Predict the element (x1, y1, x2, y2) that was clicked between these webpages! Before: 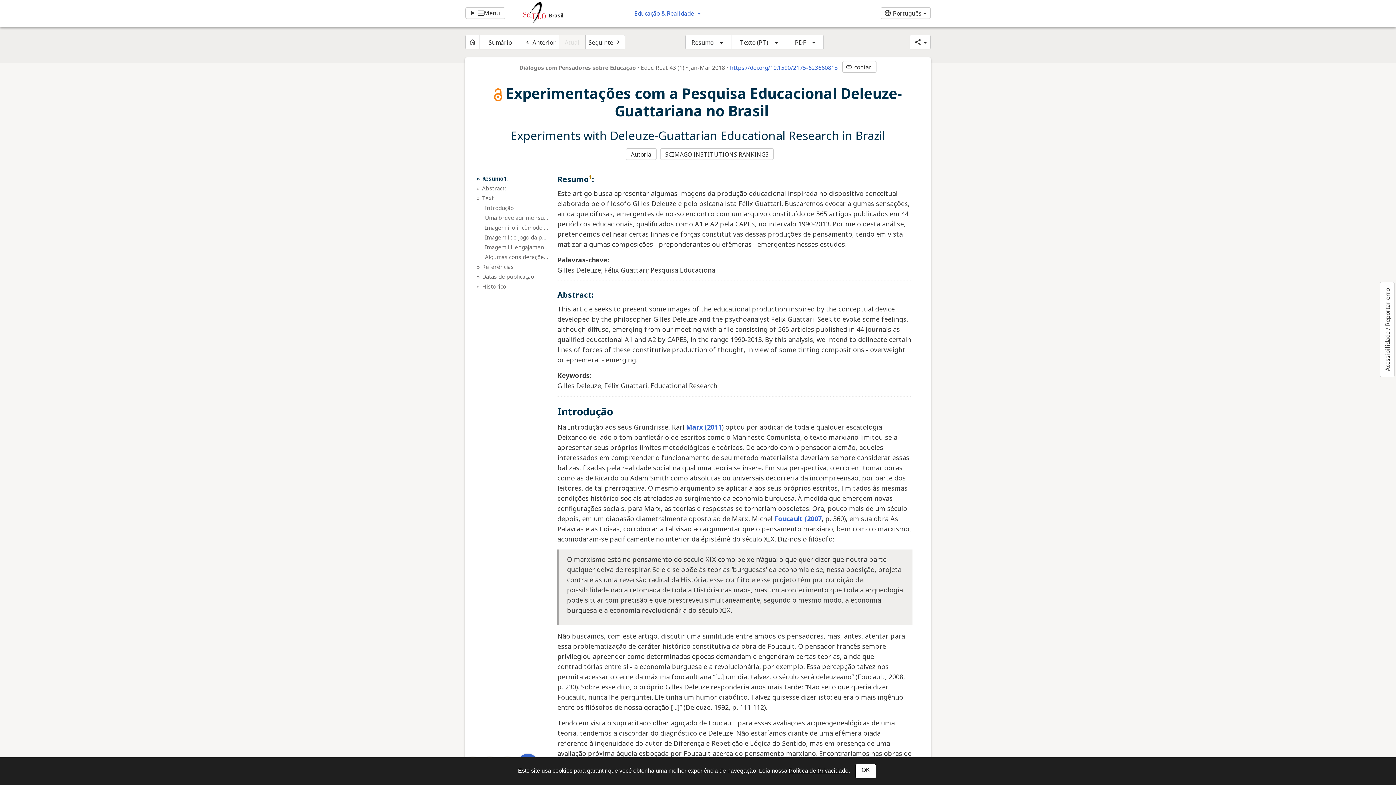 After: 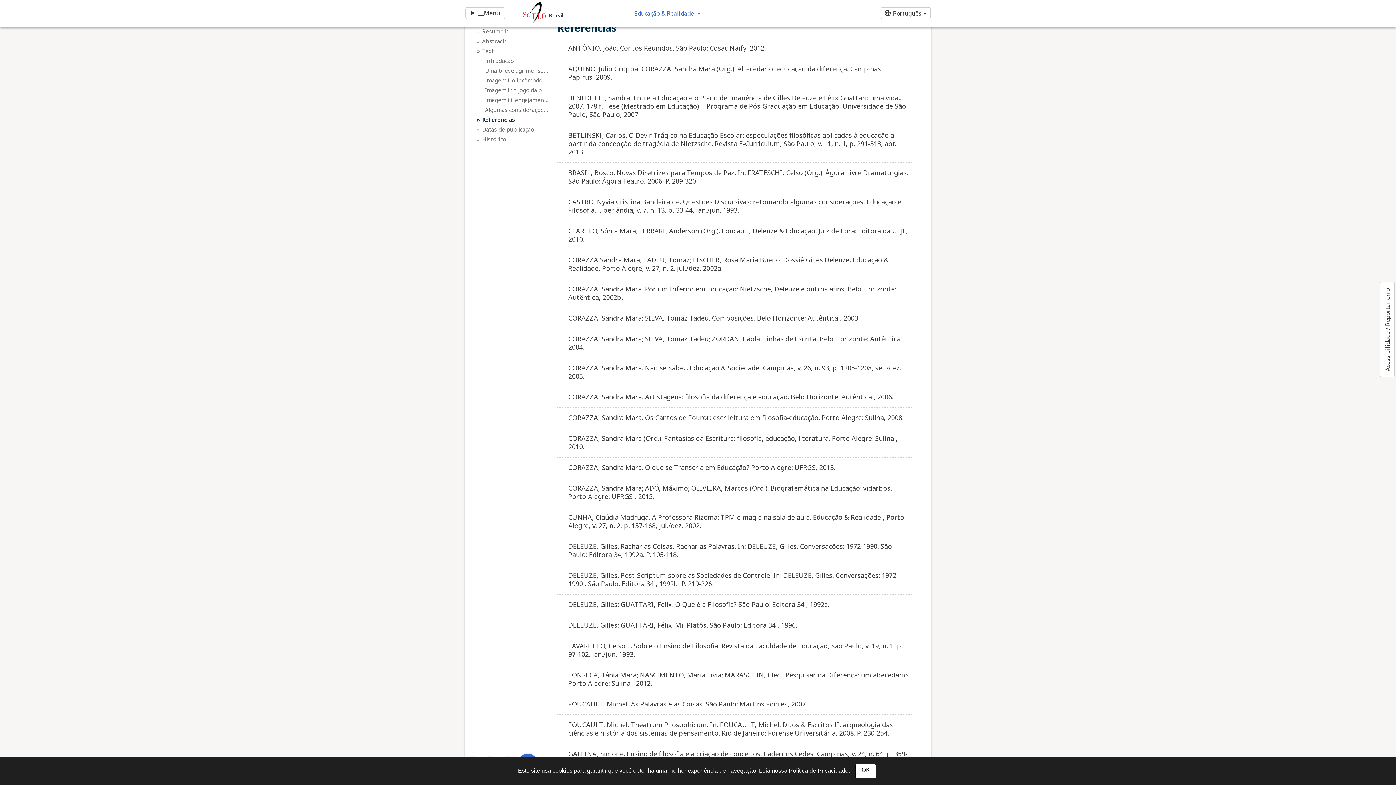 Action: bbox: (482, 262, 548, 270) label: Referências